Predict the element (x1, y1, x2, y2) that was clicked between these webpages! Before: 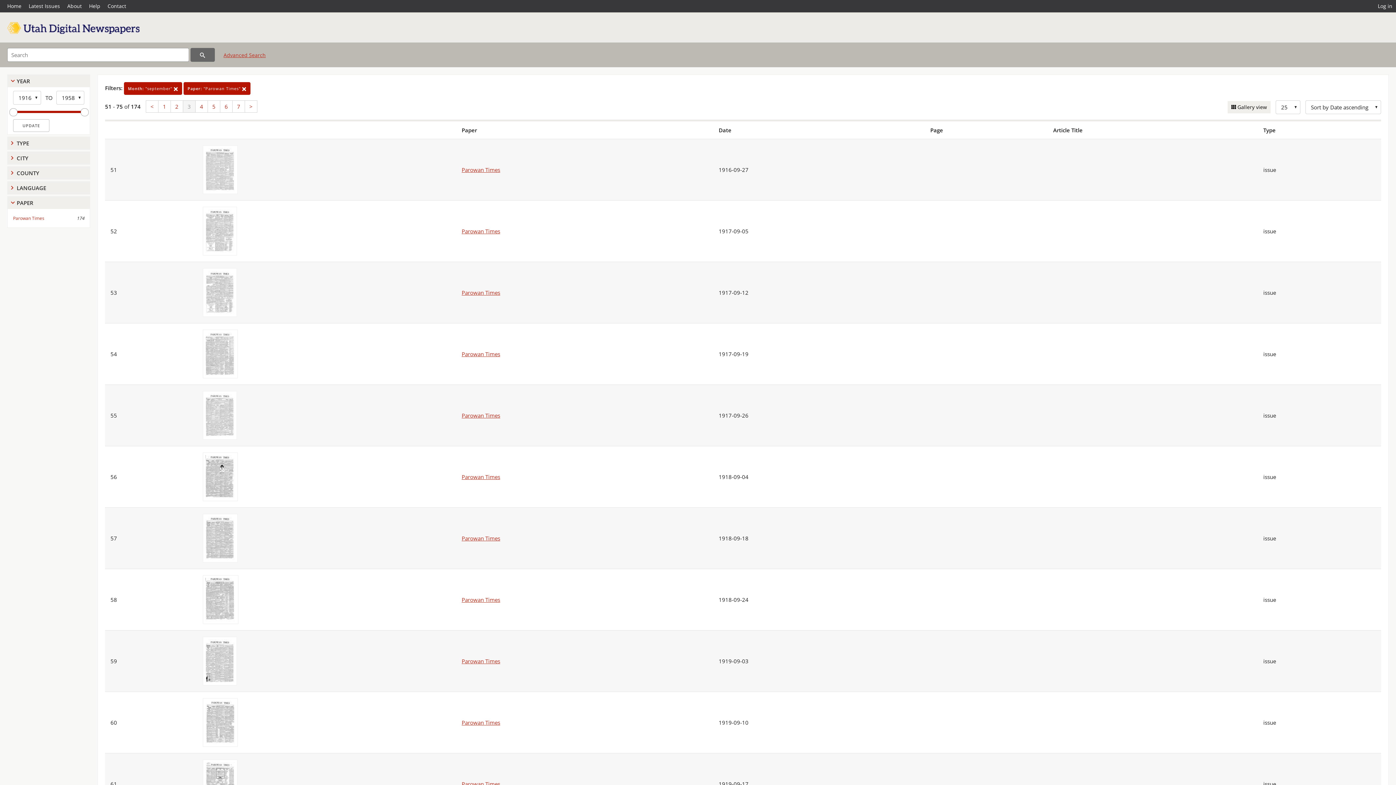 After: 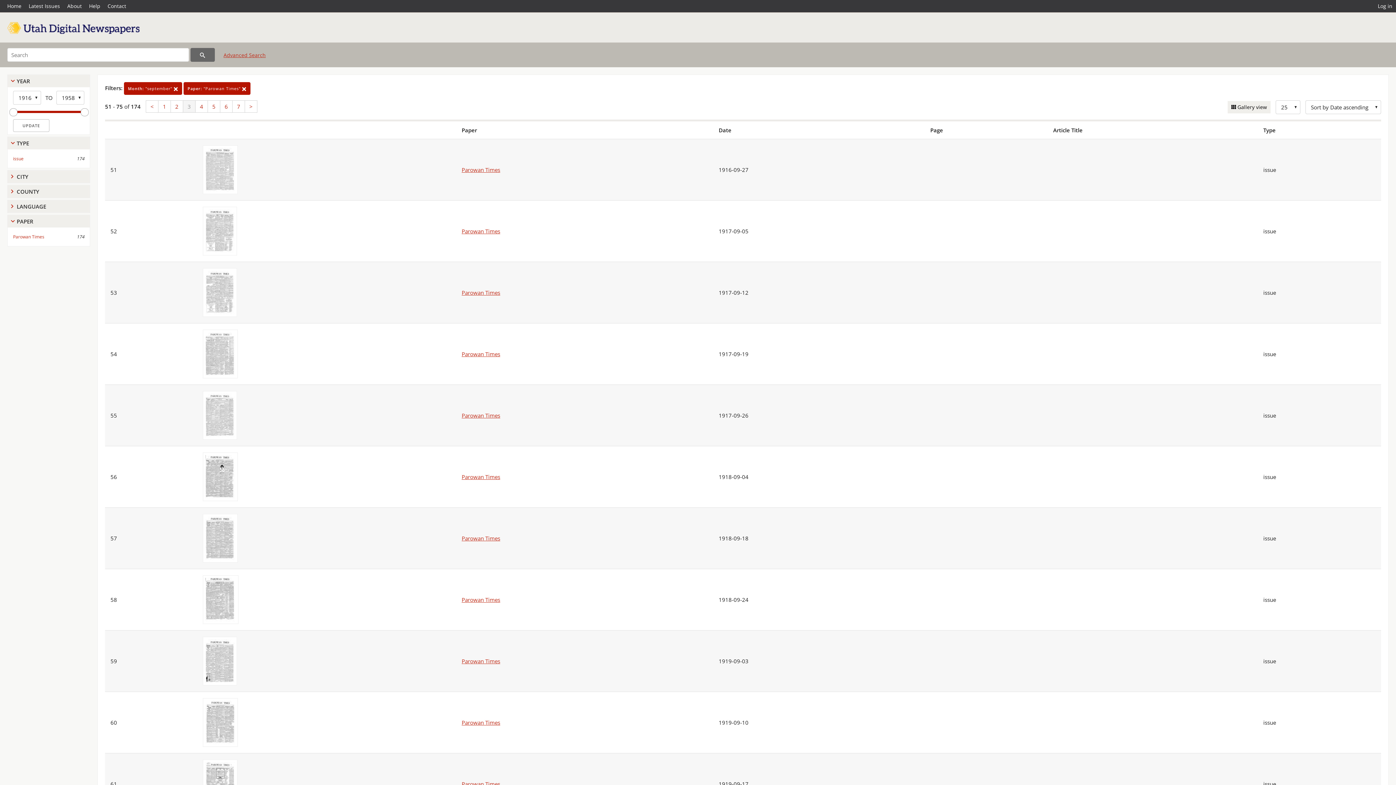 Action: label: TYPE bbox: (16, 139, 86, 147)